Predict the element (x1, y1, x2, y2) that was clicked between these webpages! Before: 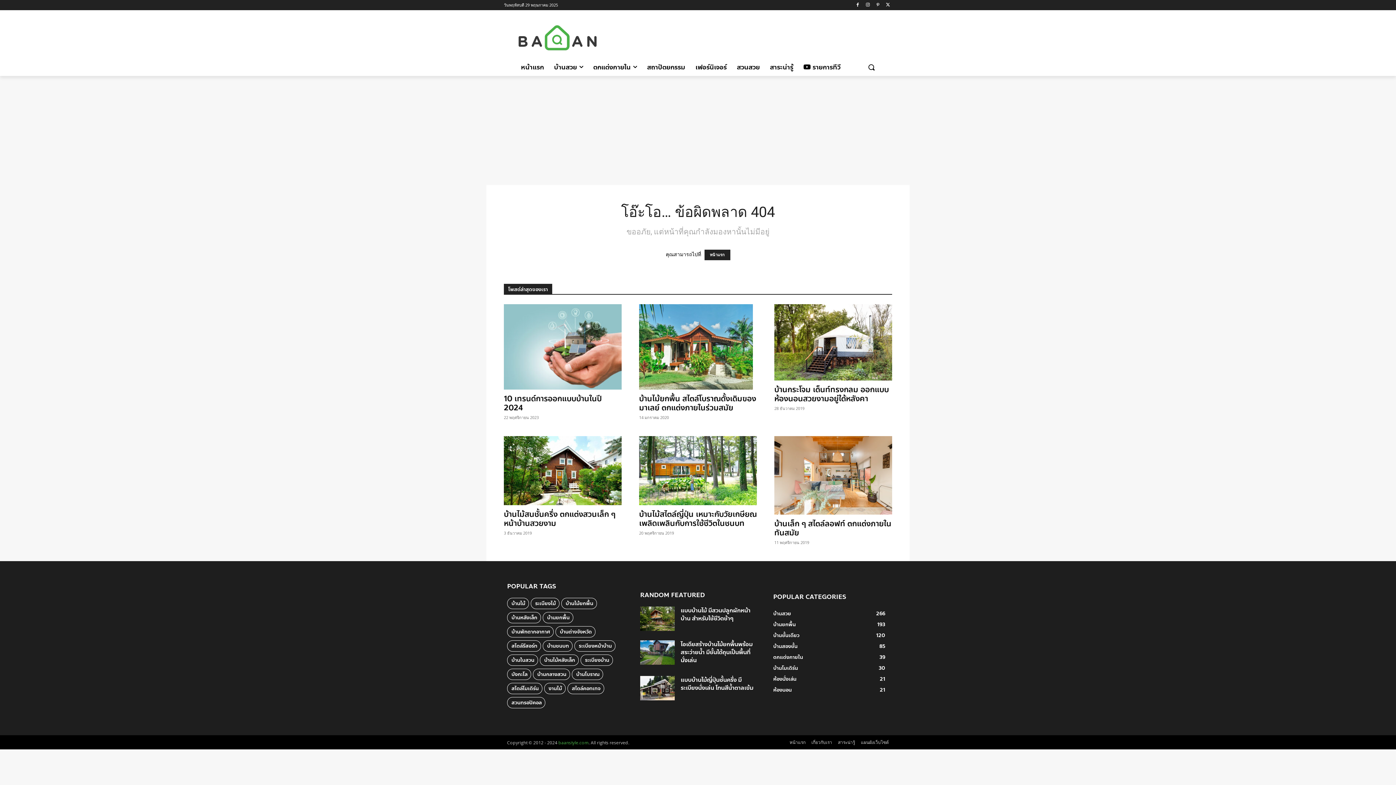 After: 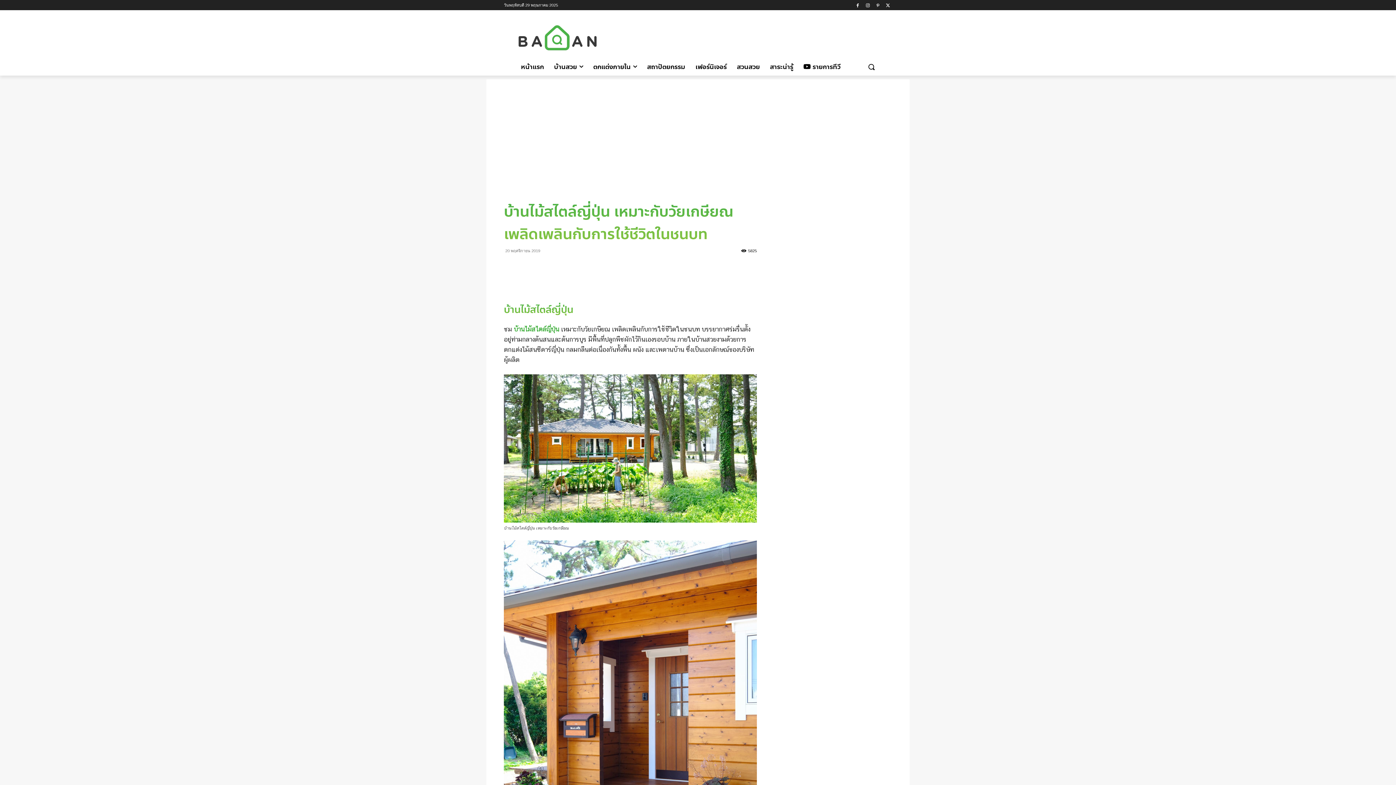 Action: bbox: (639, 436, 757, 505)